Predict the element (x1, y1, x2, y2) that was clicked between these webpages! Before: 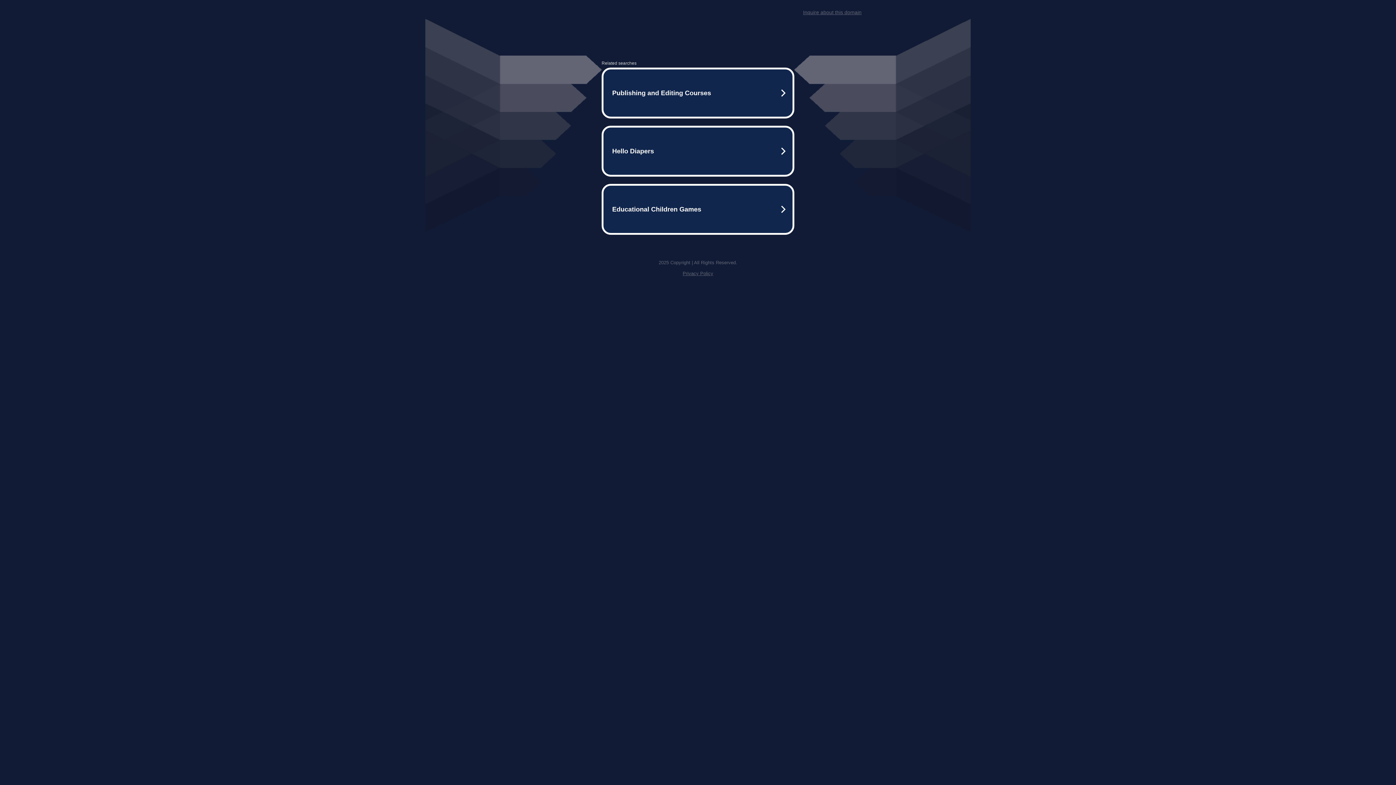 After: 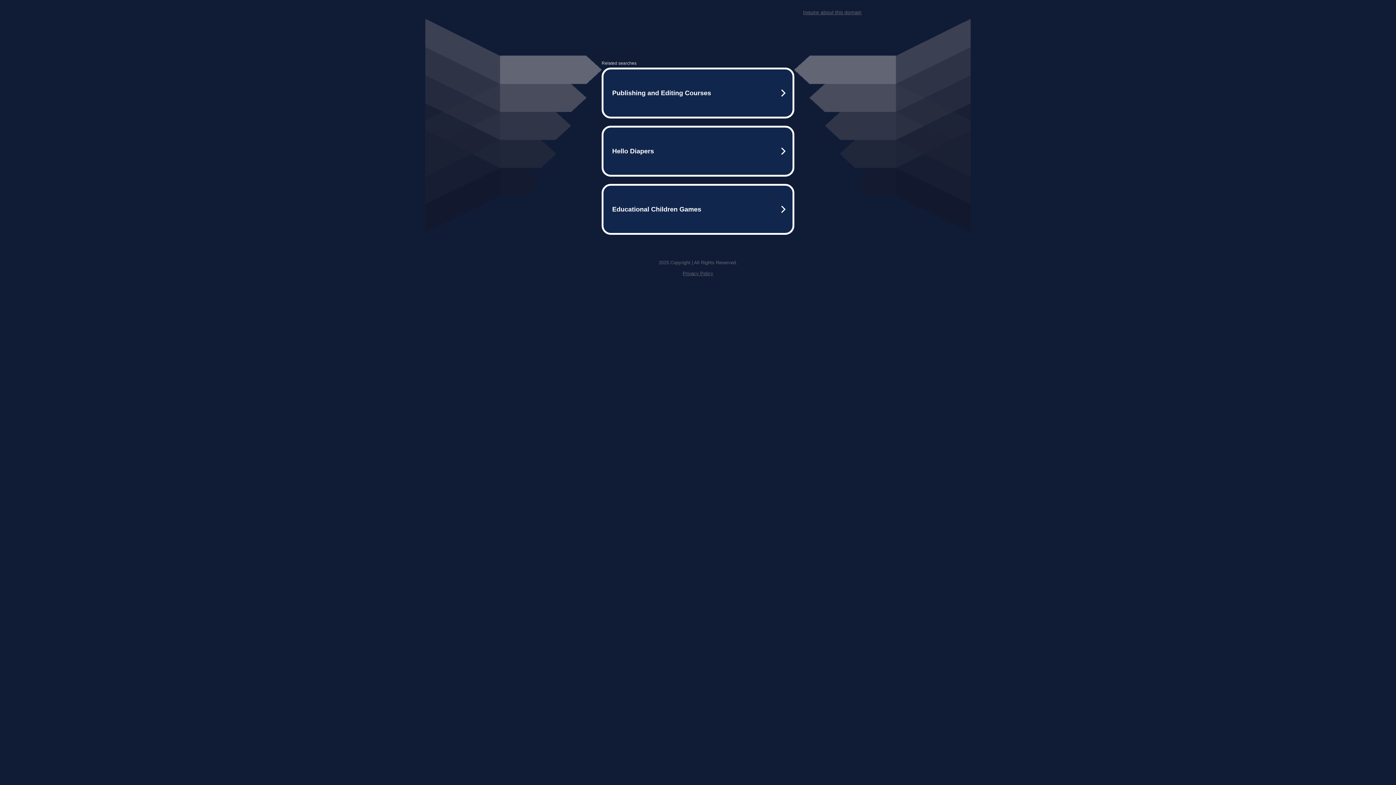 Action: label: Privacy Policy bbox: (682, 270, 713, 276)